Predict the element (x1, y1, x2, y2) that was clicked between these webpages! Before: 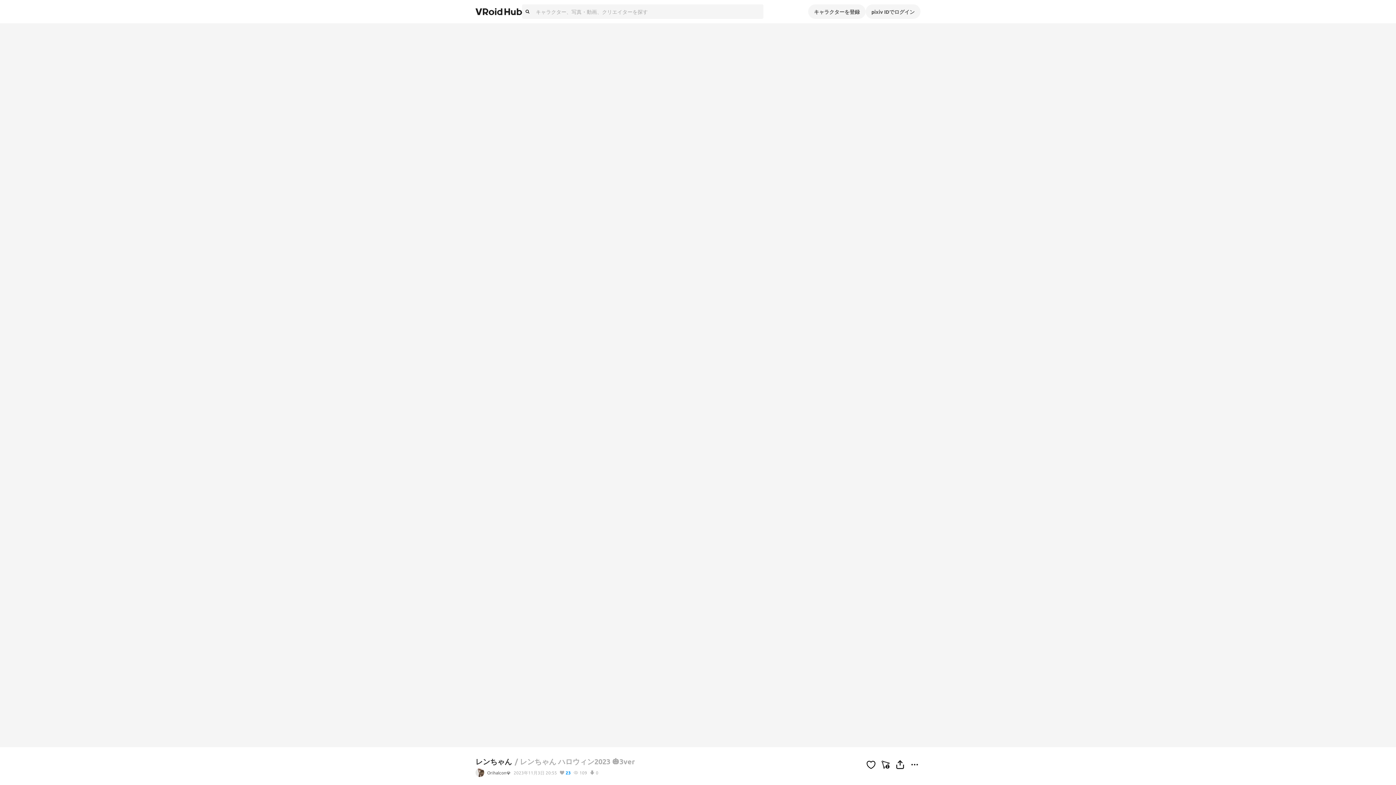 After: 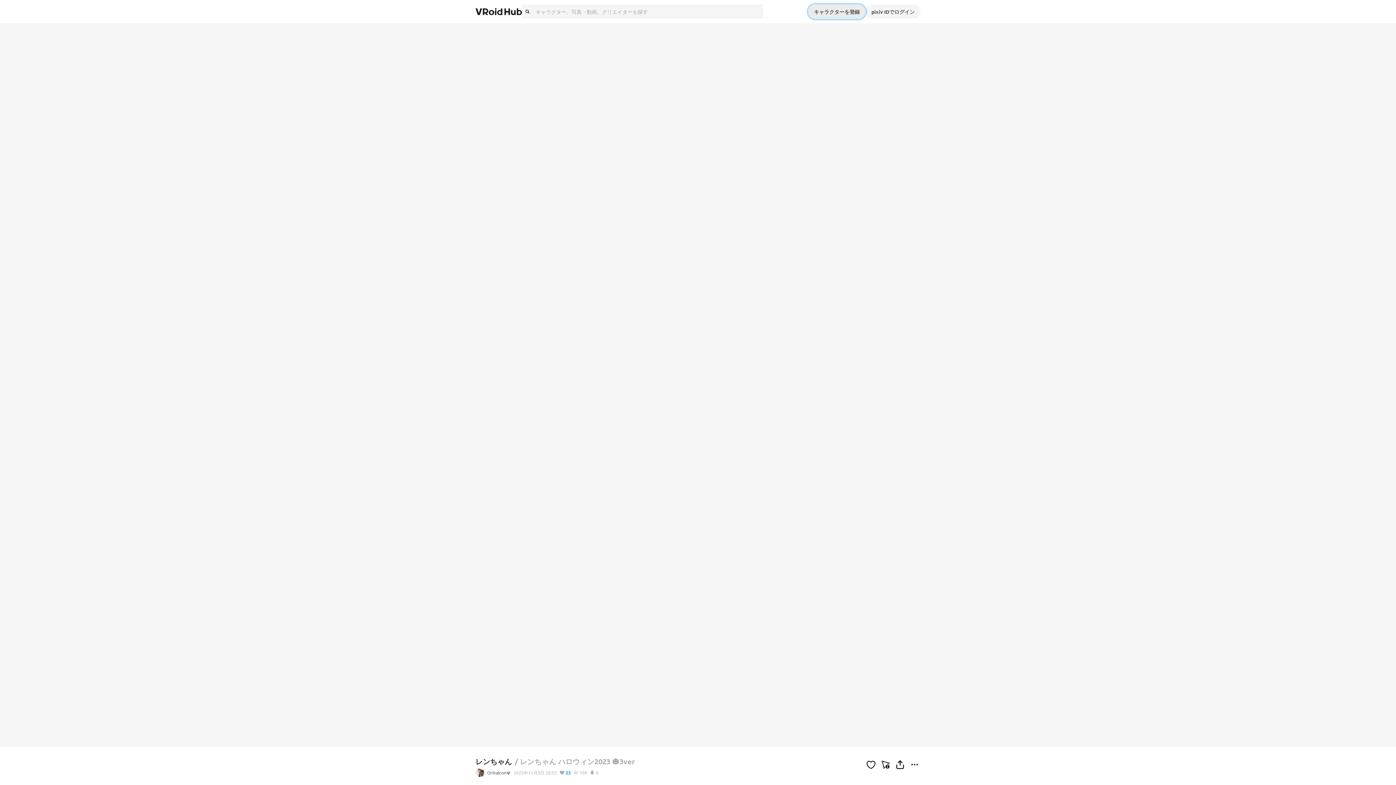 Action: bbox: (808, 4, 865, 18) label: キャラクターを登録